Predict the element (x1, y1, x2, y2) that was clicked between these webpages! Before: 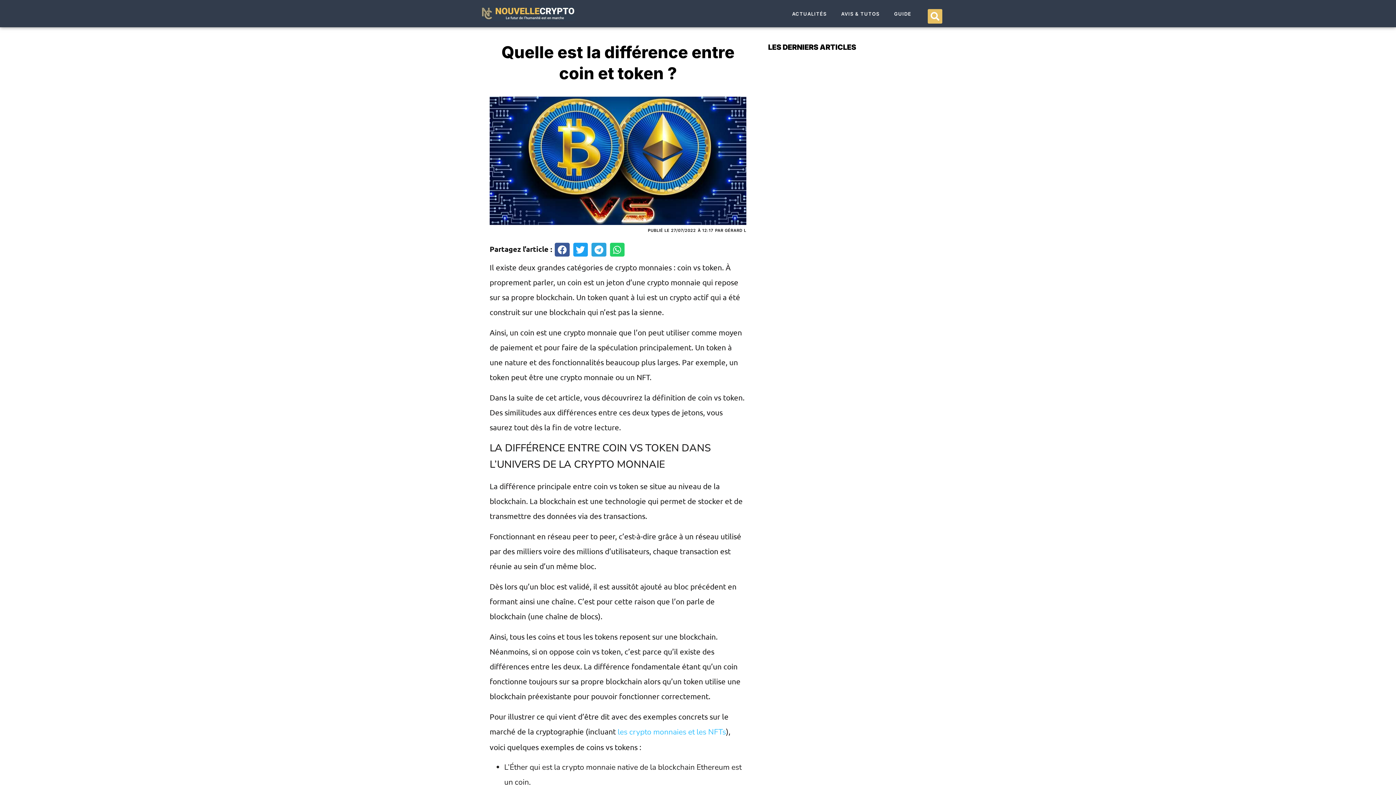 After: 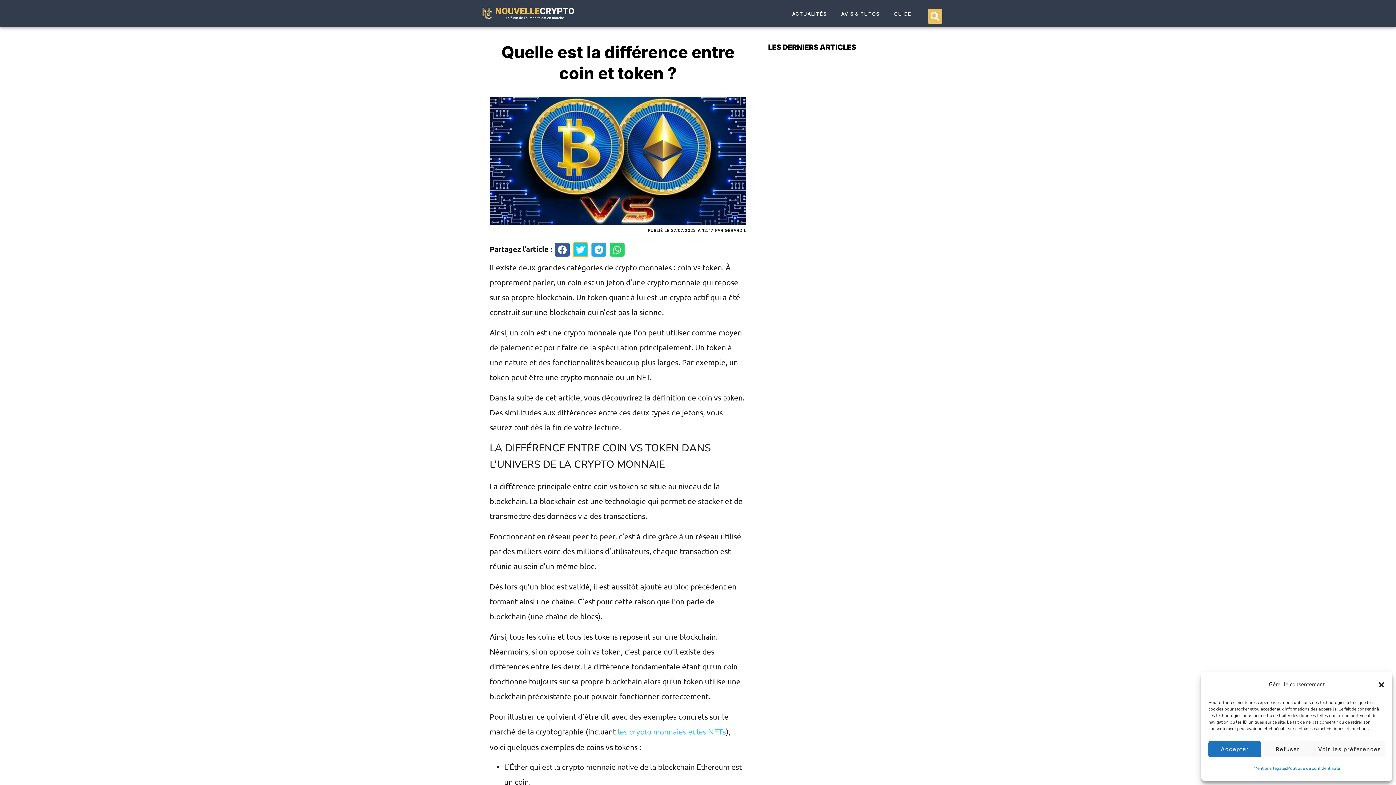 Action: bbox: (573, 242, 588, 256) label: Partager sur twitter